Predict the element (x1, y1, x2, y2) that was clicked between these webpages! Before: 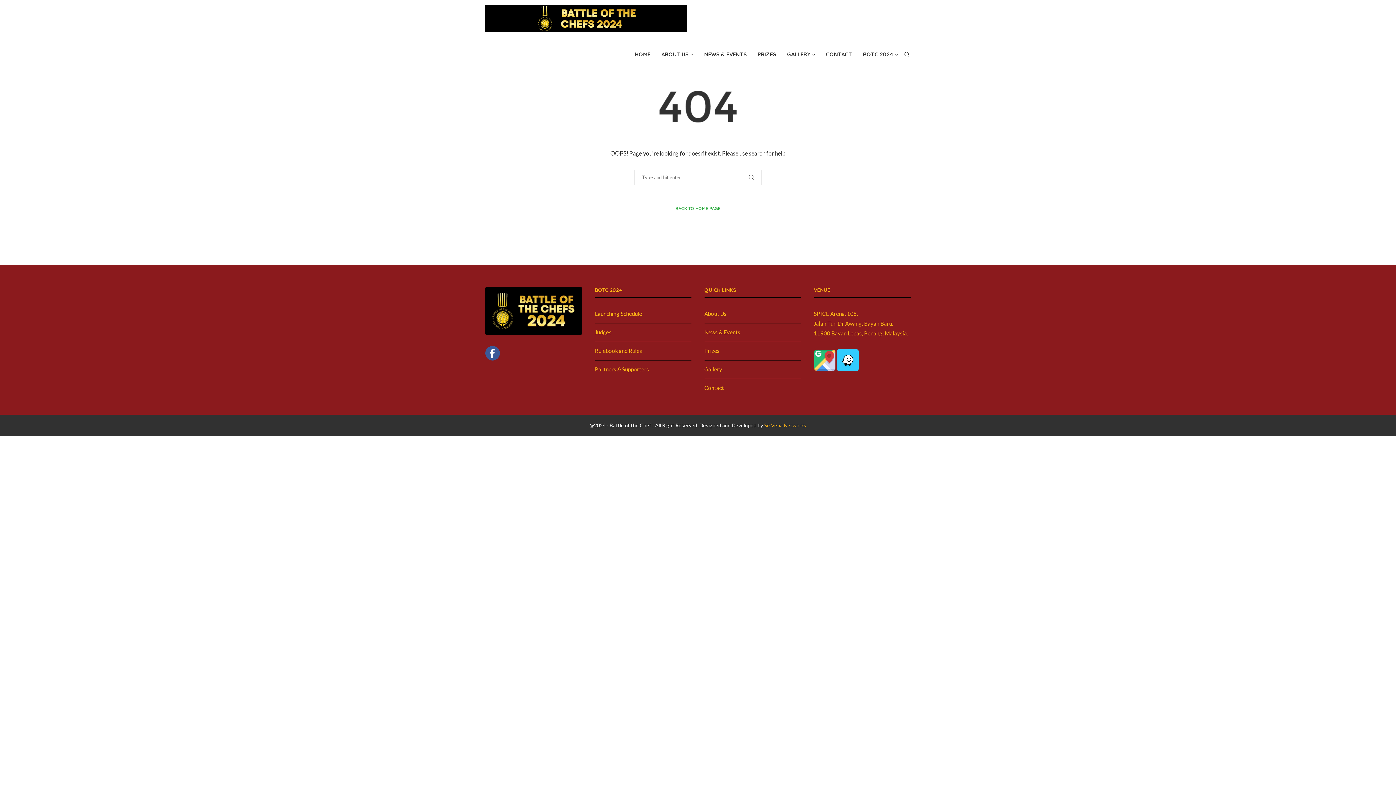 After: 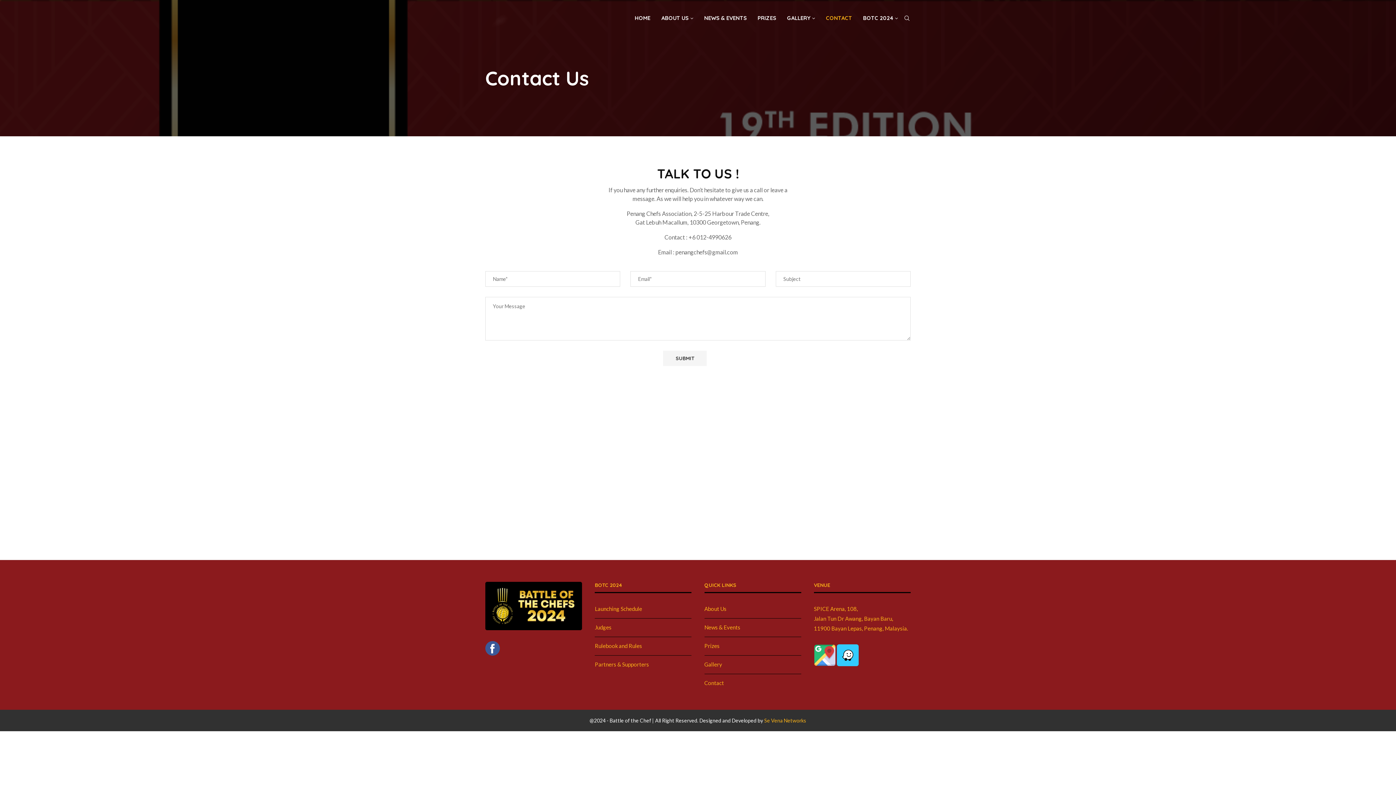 Action: bbox: (704, 384, 724, 391) label: Contact